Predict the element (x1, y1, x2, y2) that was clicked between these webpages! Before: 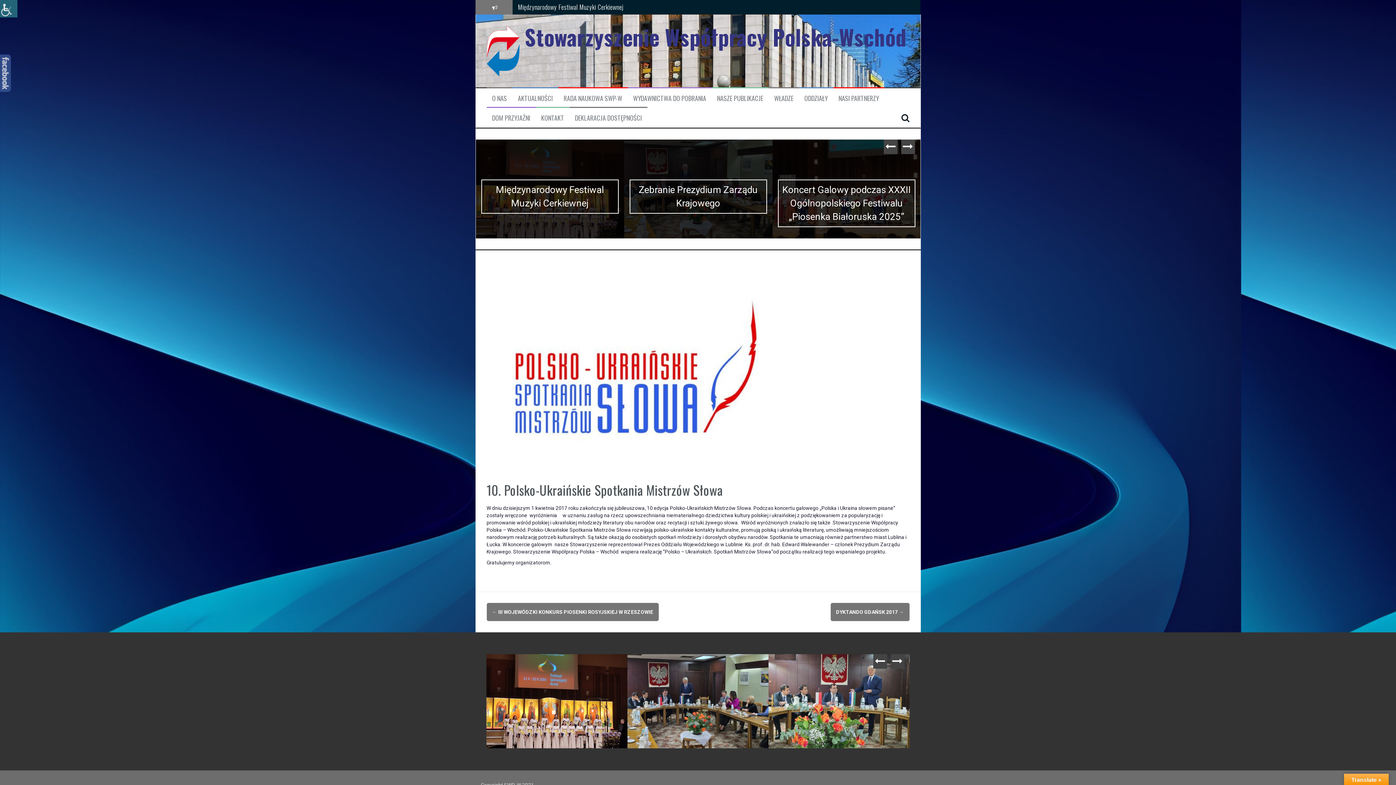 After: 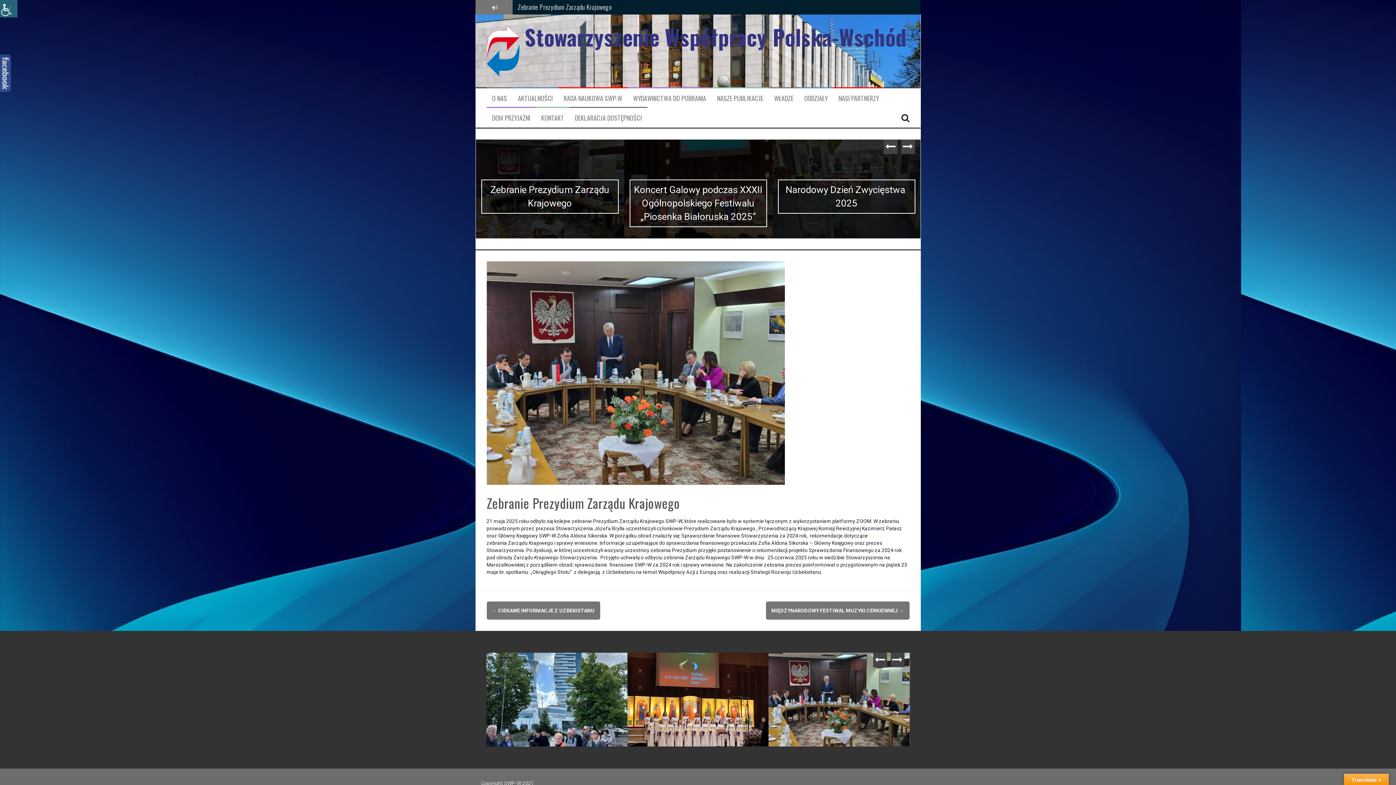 Action: bbox: (629, 179, 767, 213) label: Zebranie Prezydium Zarządu Krajowego